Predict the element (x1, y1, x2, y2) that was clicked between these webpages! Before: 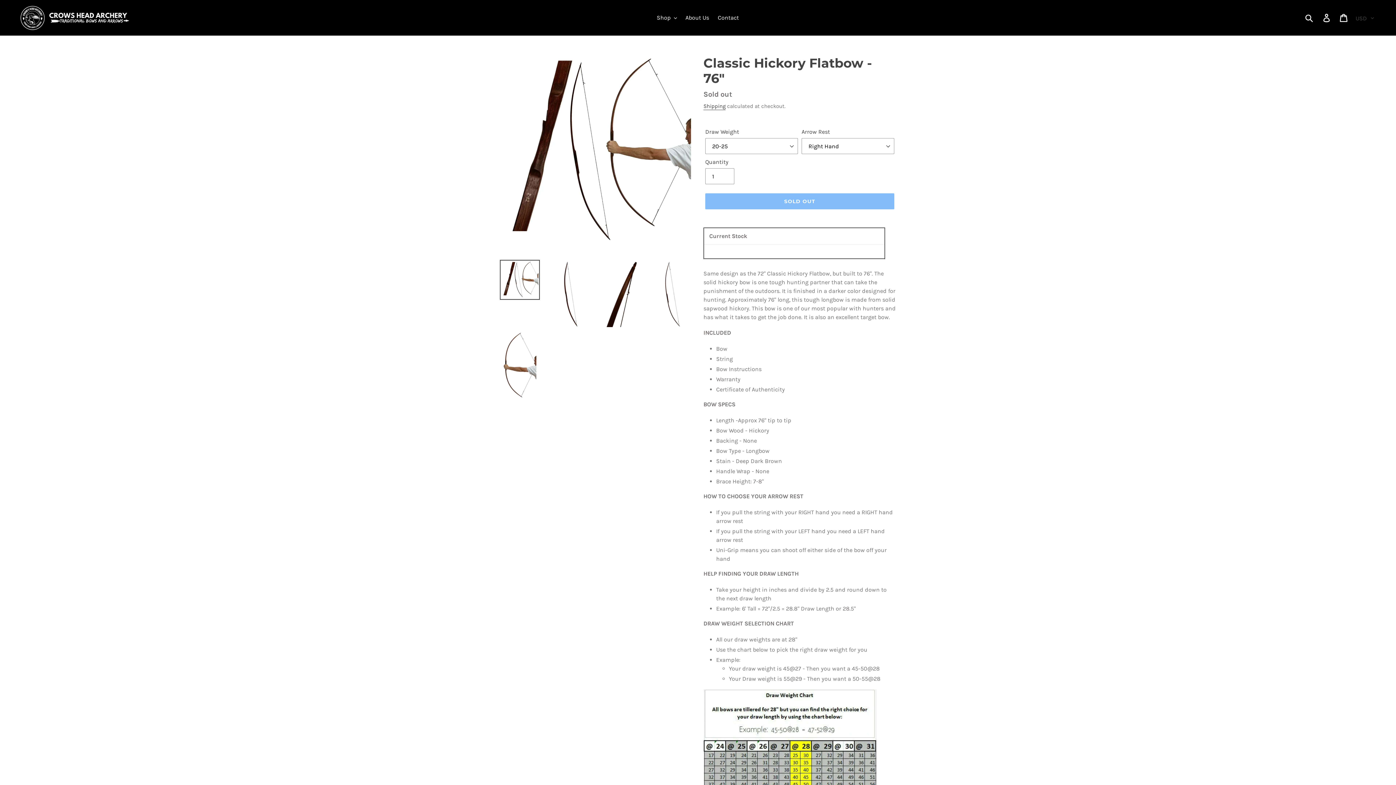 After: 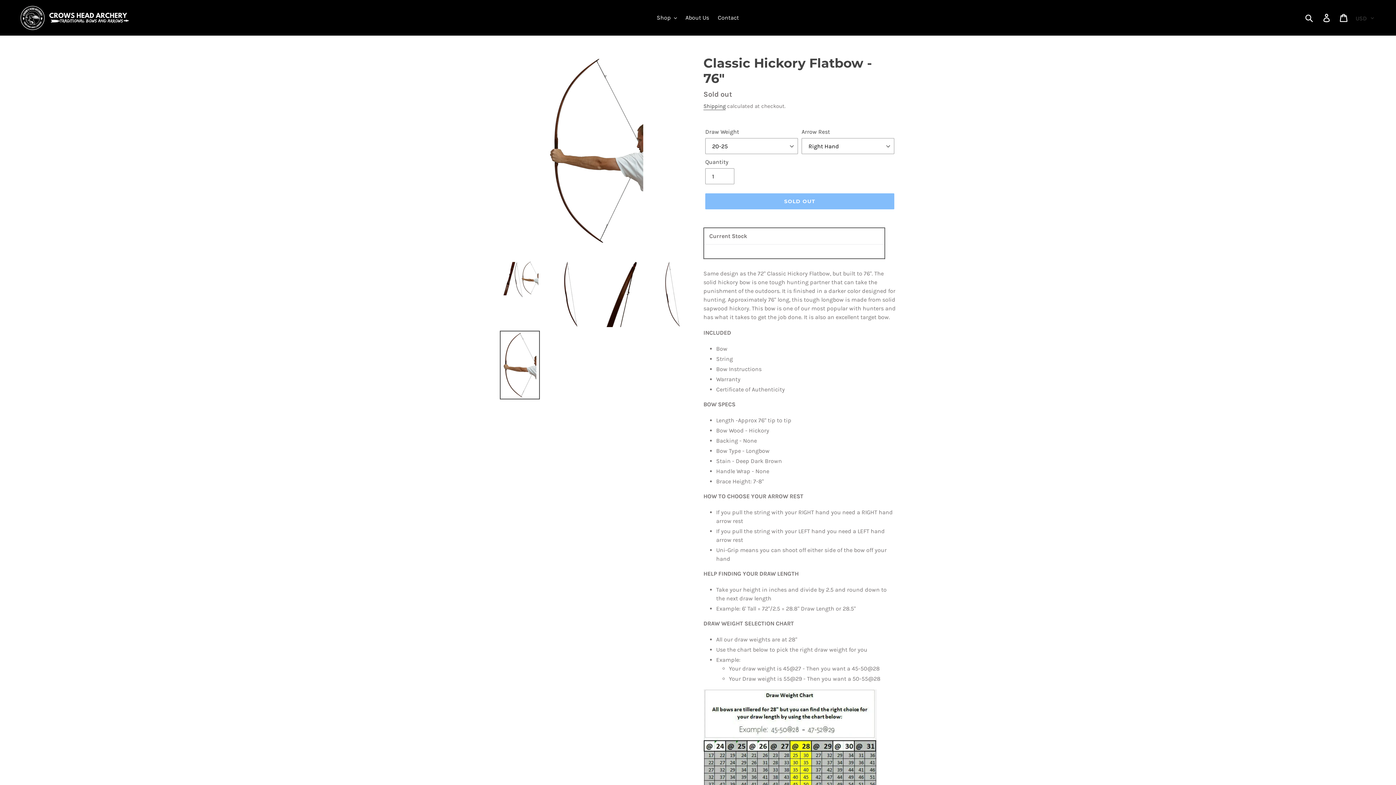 Action: bbox: (500, 330, 540, 399)